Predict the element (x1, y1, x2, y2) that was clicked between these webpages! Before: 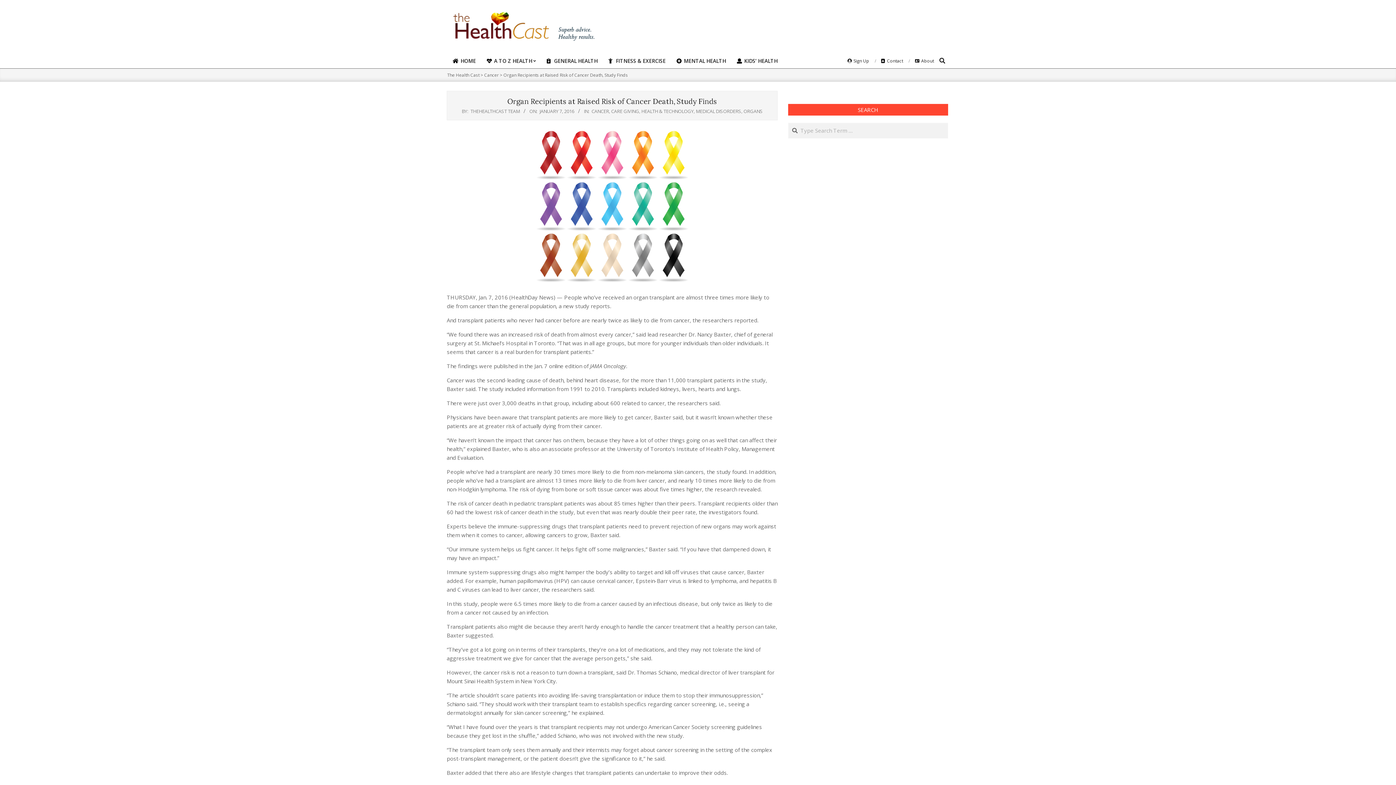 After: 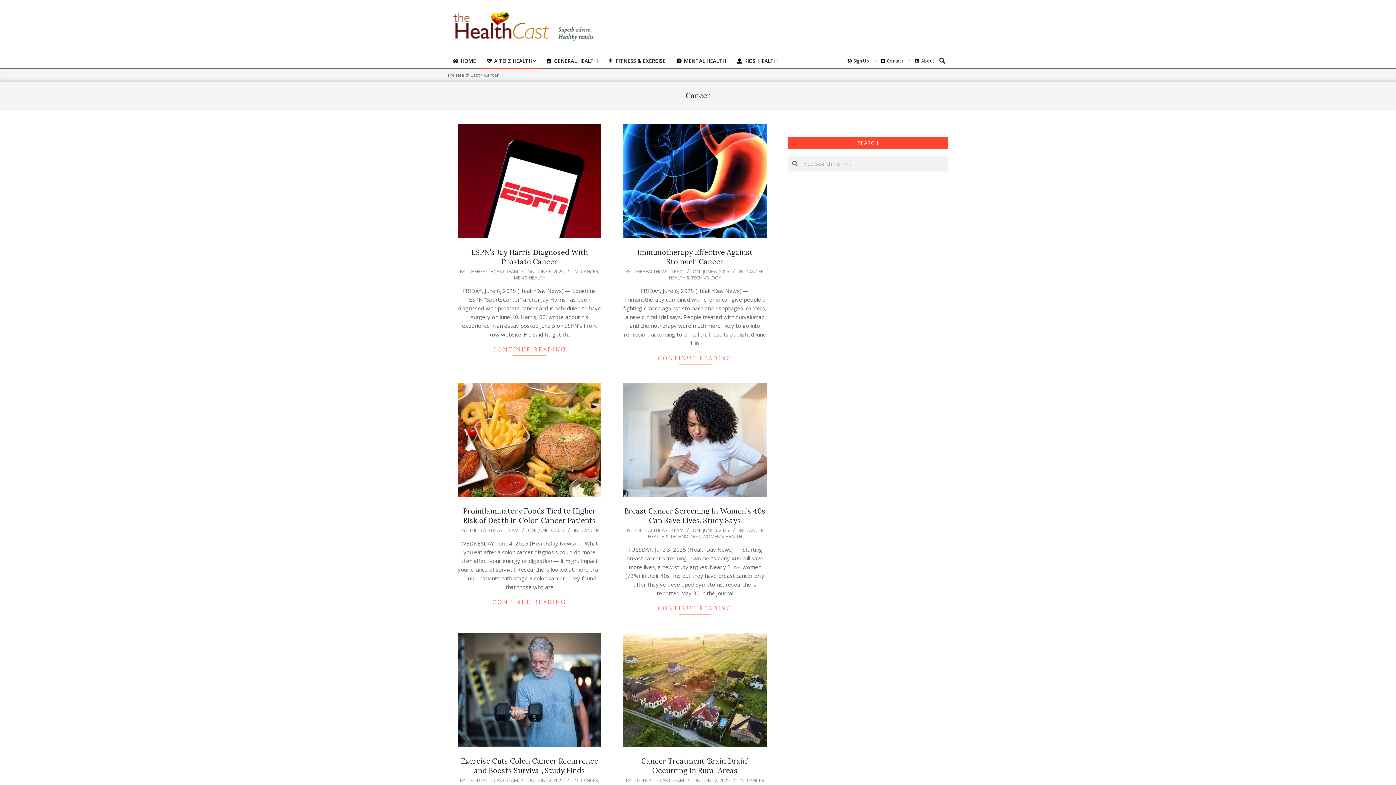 Action: bbox: (591, 108, 609, 114) label: CANCER